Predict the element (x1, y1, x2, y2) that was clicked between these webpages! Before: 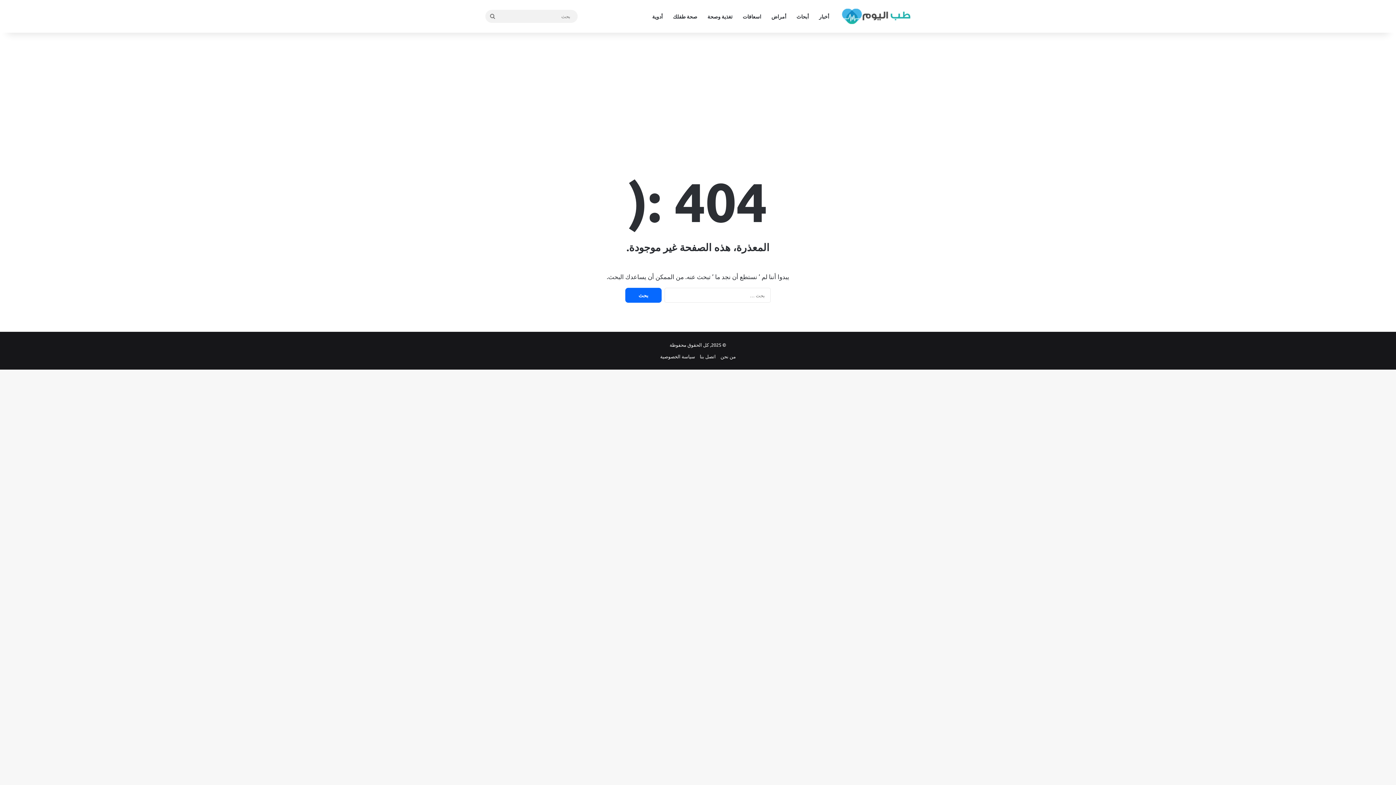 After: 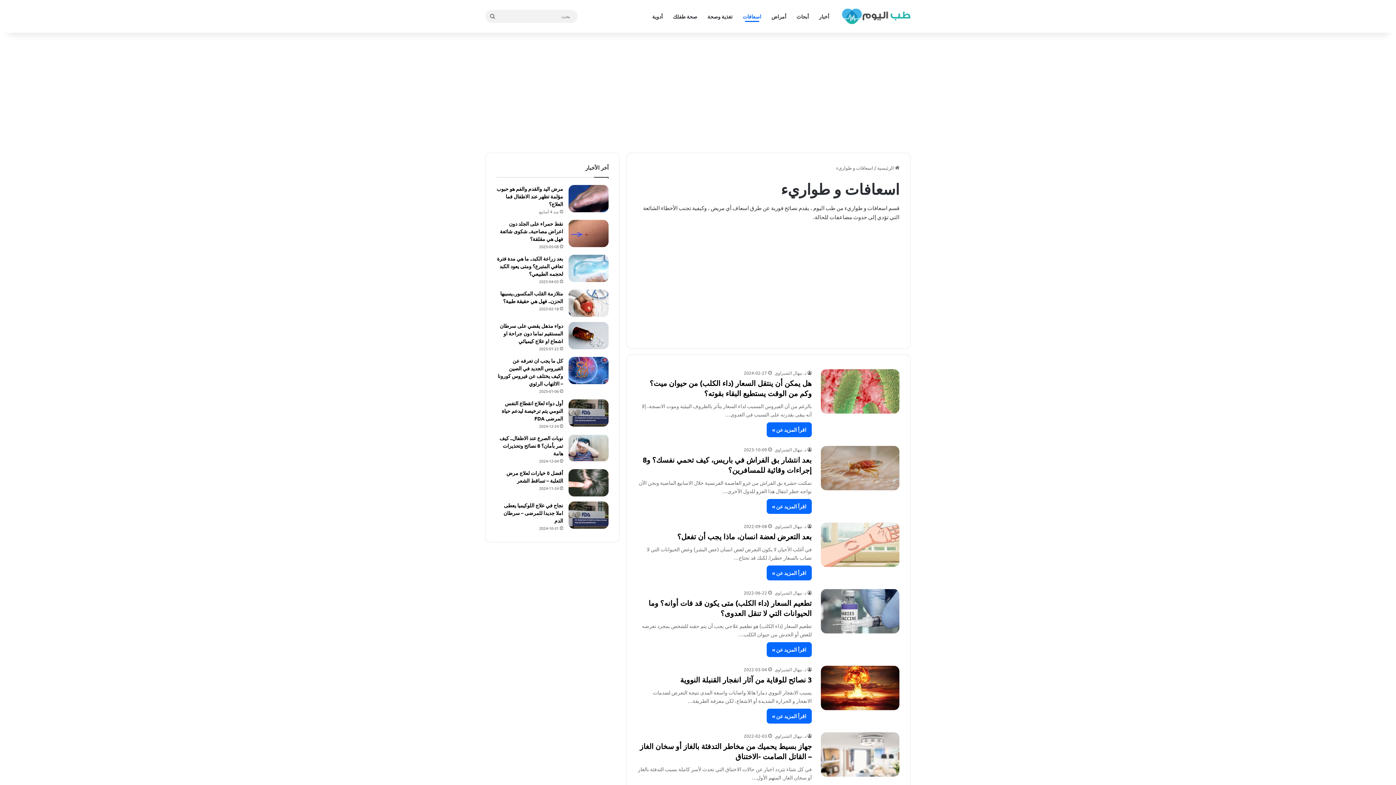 Action: label: اسعافات bbox: (737, 0, 766, 32)